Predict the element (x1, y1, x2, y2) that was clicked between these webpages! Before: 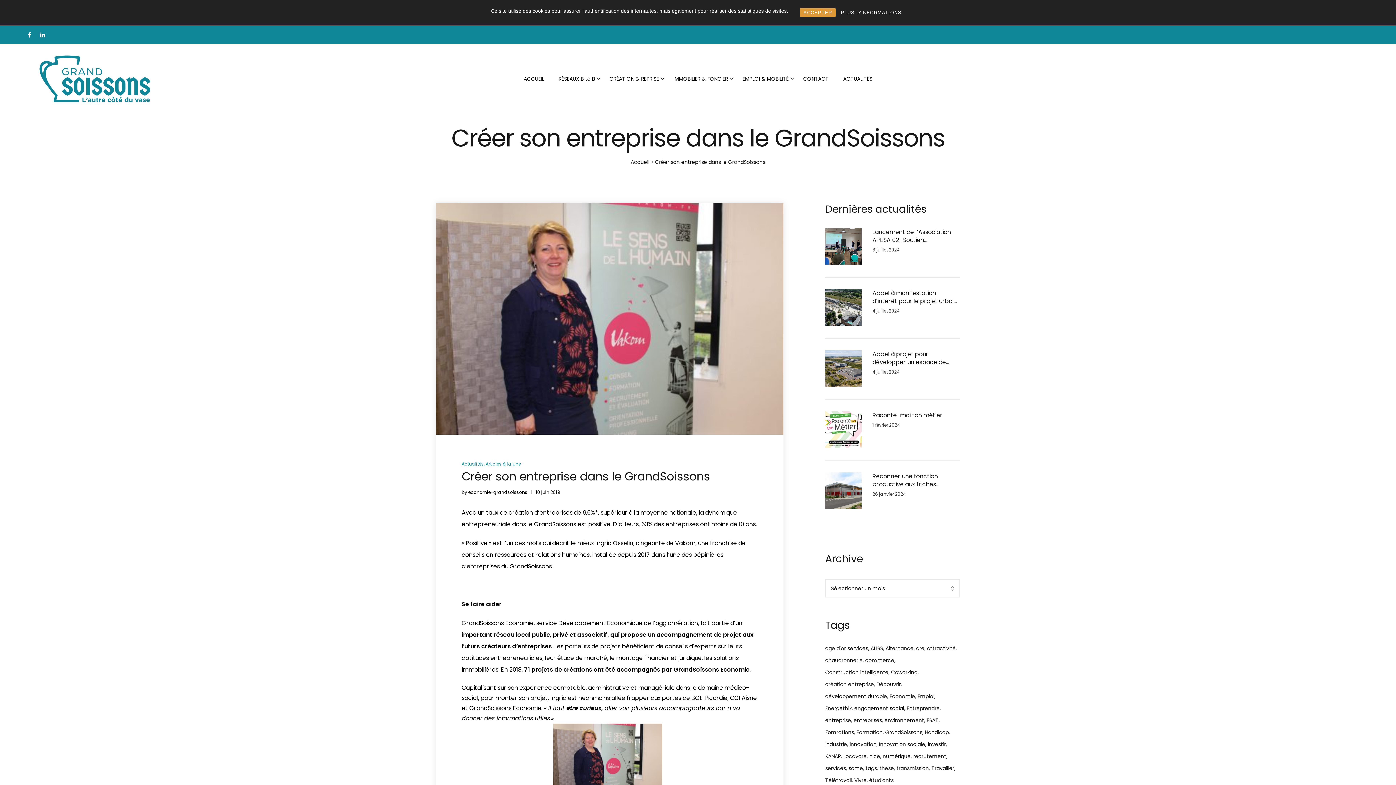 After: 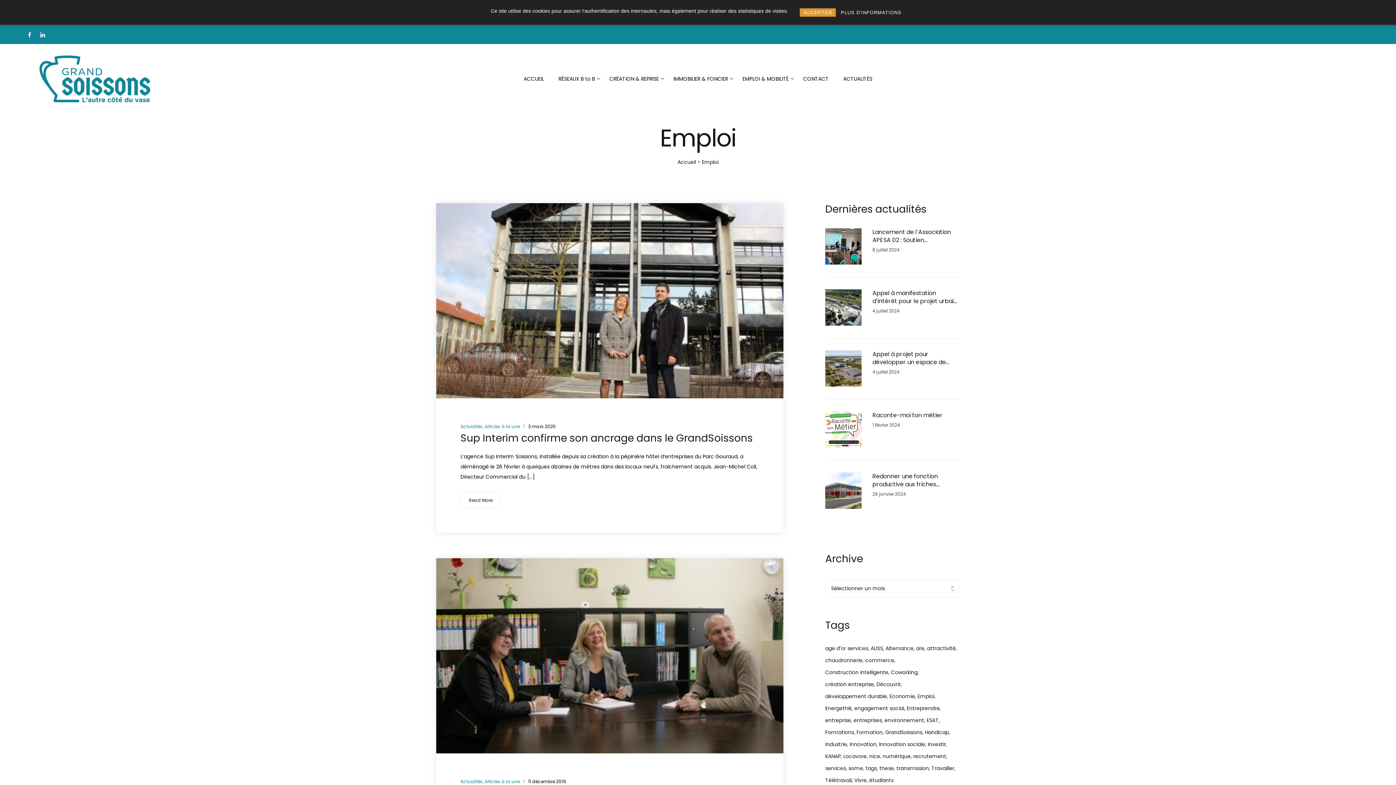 Action: label: Emploi (2 éléments) bbox: (917, 692, 935, 704)